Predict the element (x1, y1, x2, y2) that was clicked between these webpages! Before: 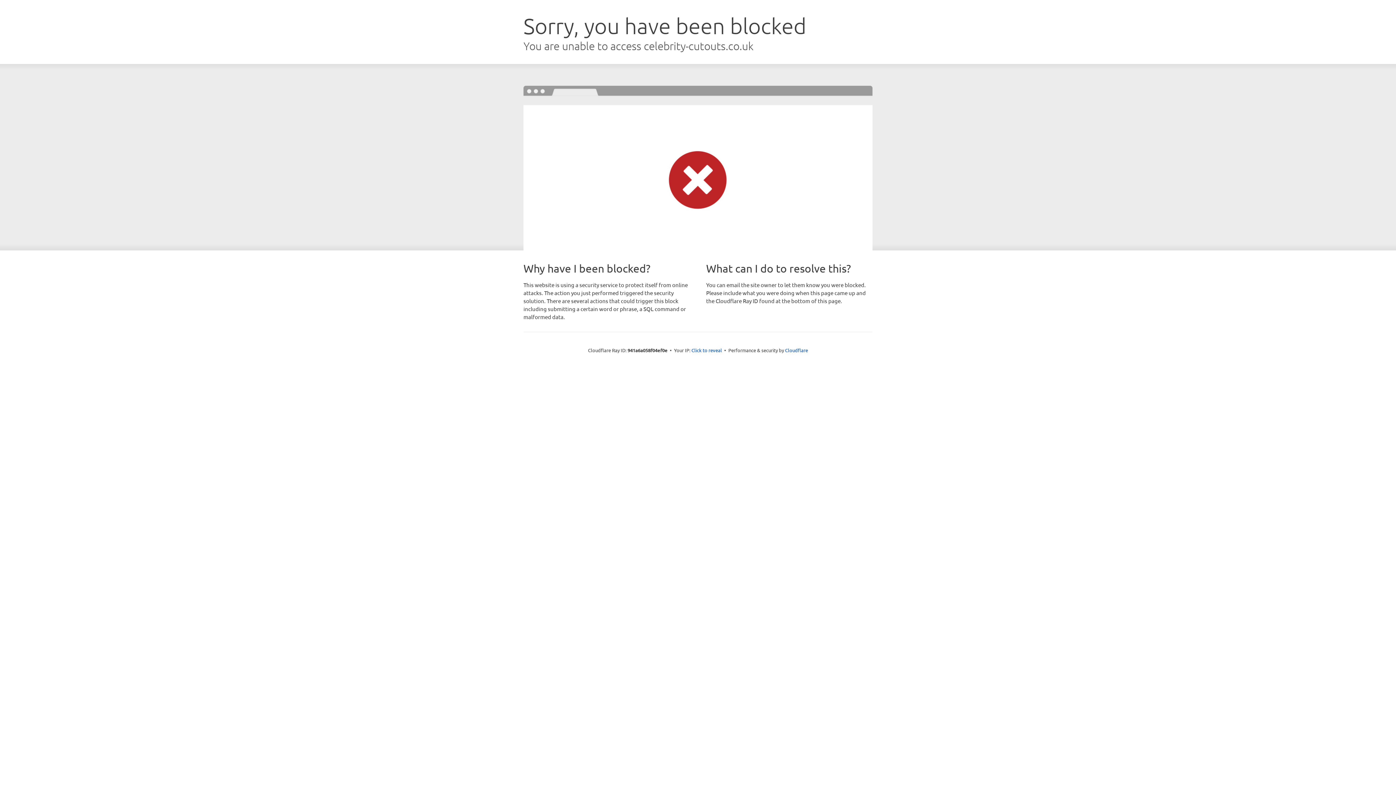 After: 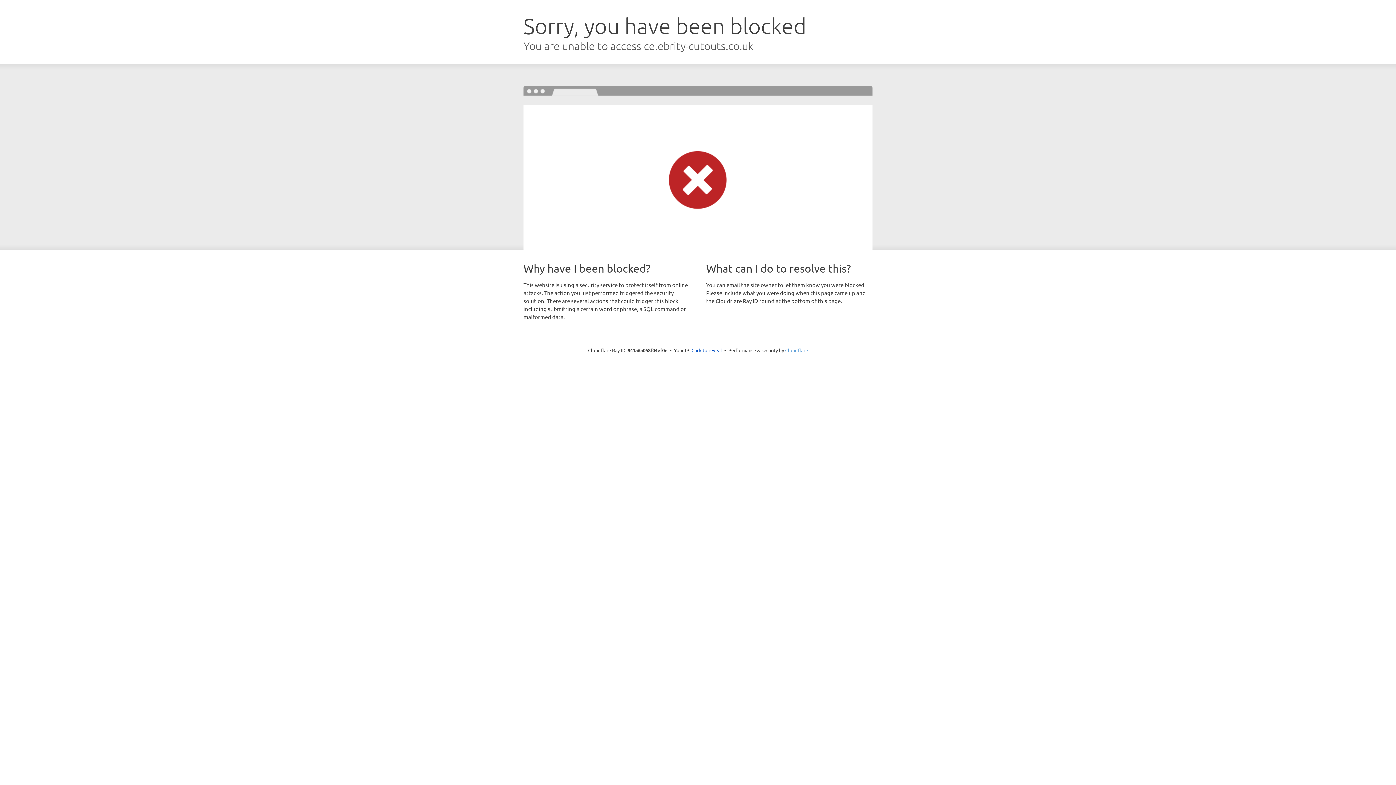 Action: bbox: (785, 347, 808, 353) label: Cloudflare